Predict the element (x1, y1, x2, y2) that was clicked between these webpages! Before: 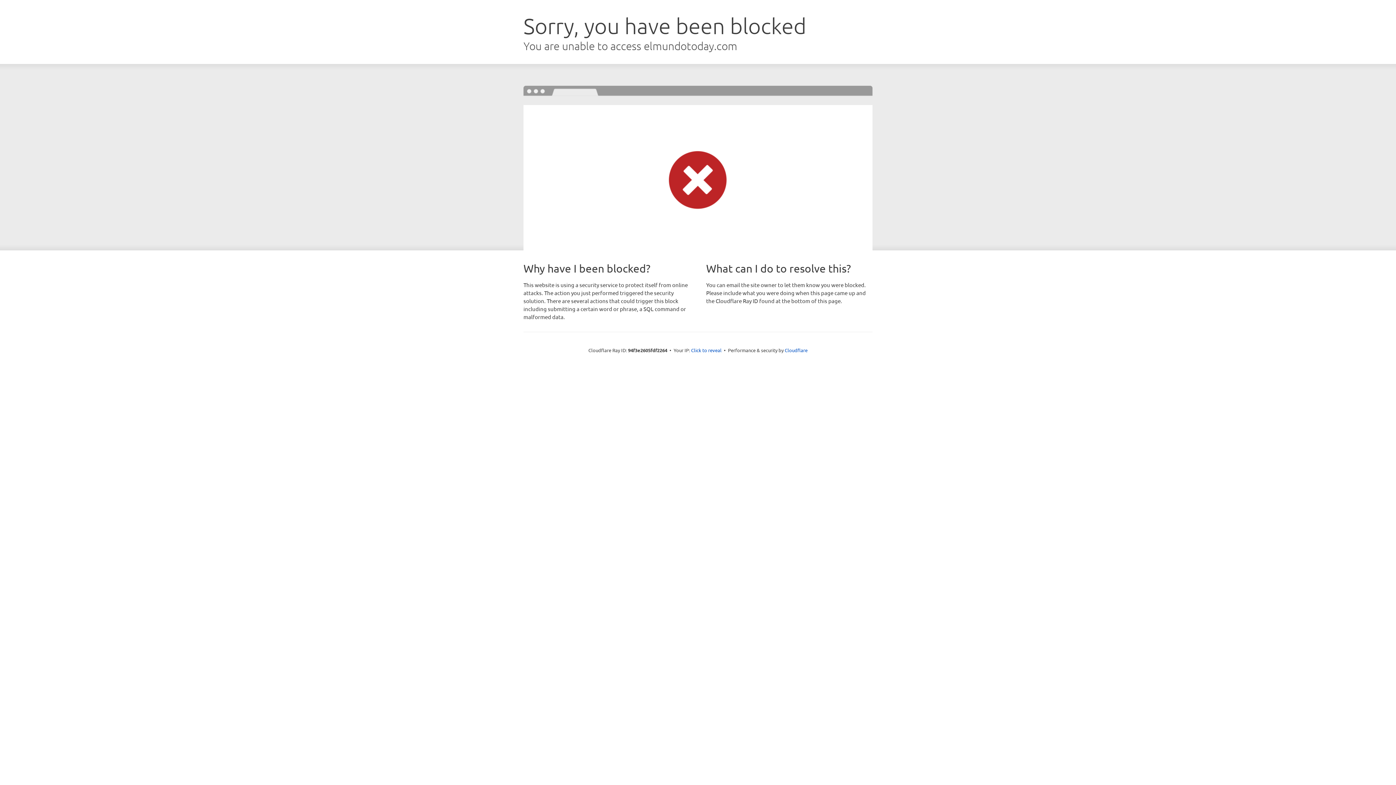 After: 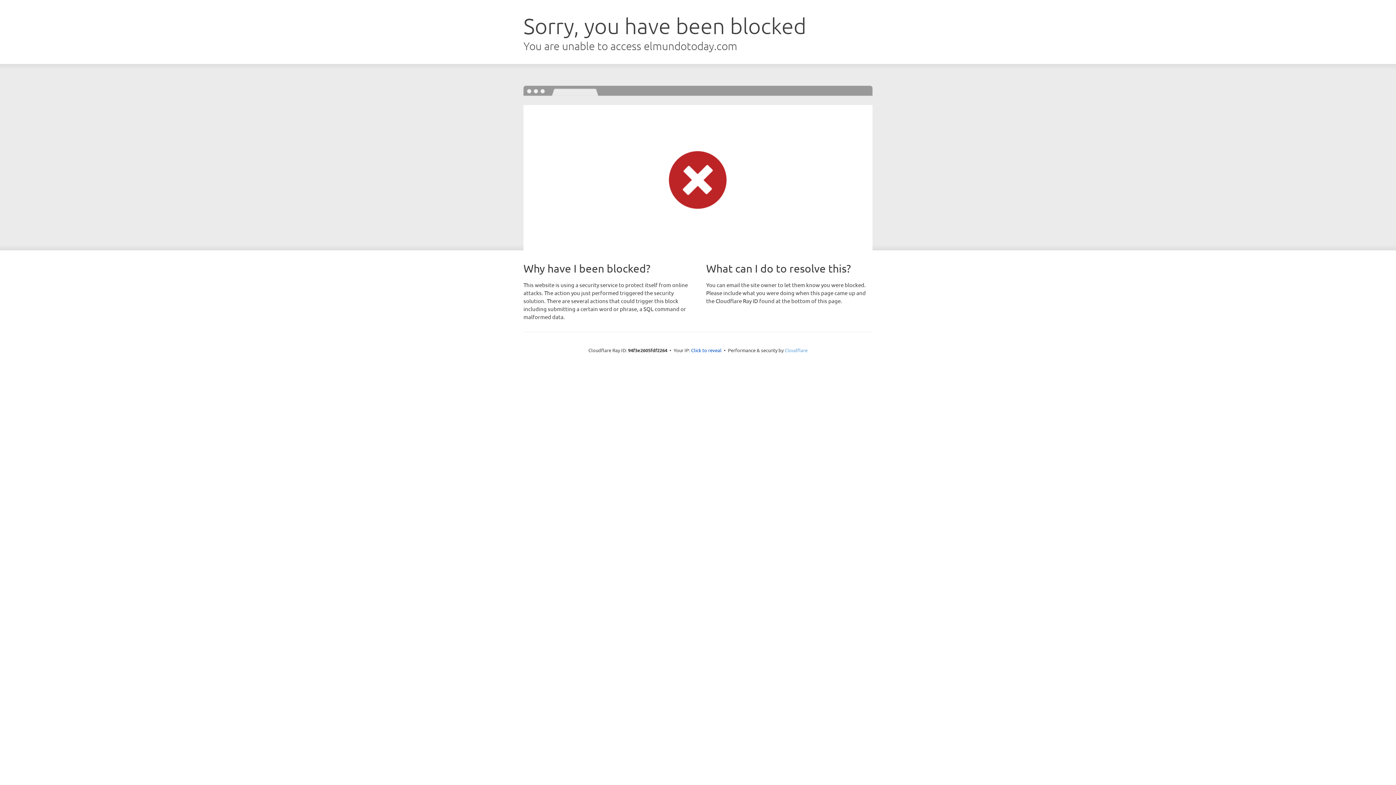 Action: label: Cloudflare bbox: (784, 347, 807, 353)